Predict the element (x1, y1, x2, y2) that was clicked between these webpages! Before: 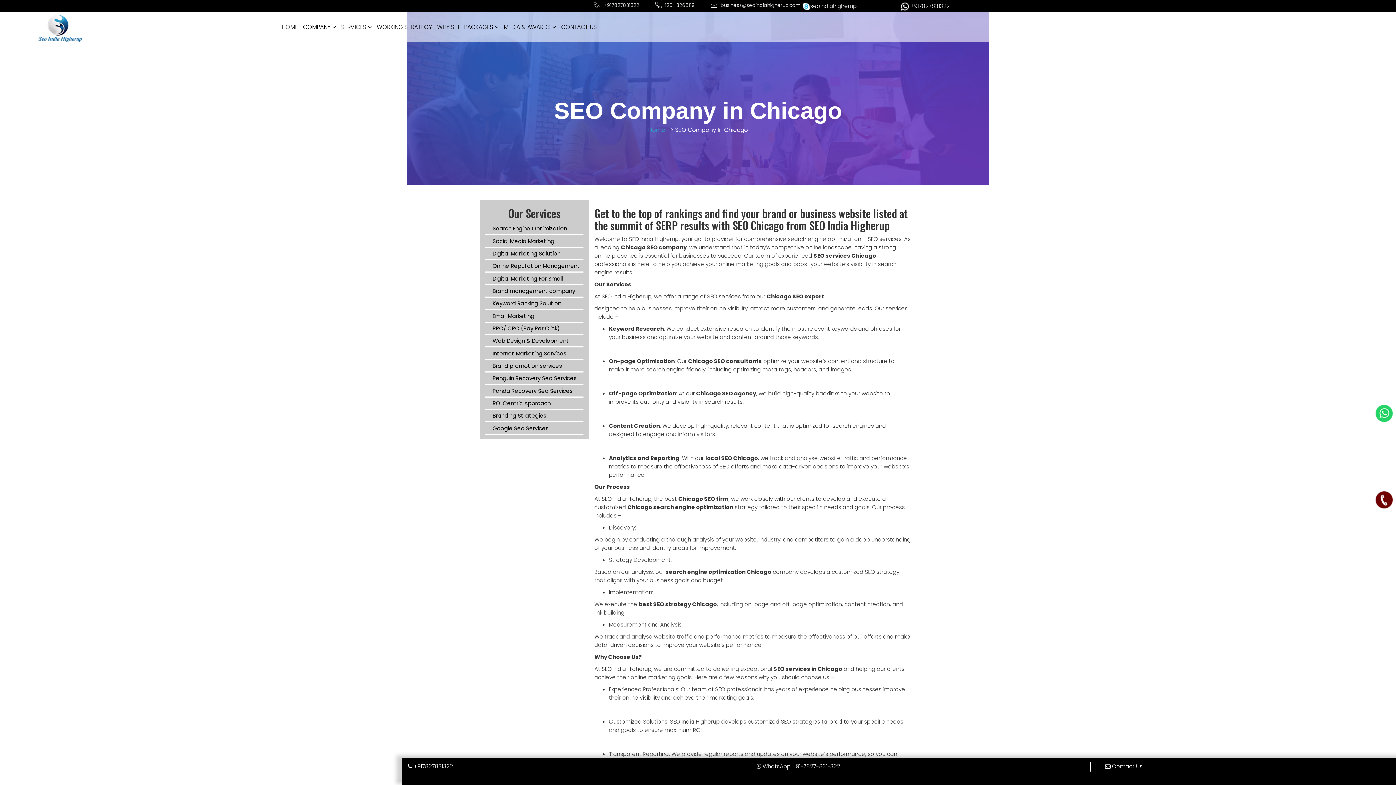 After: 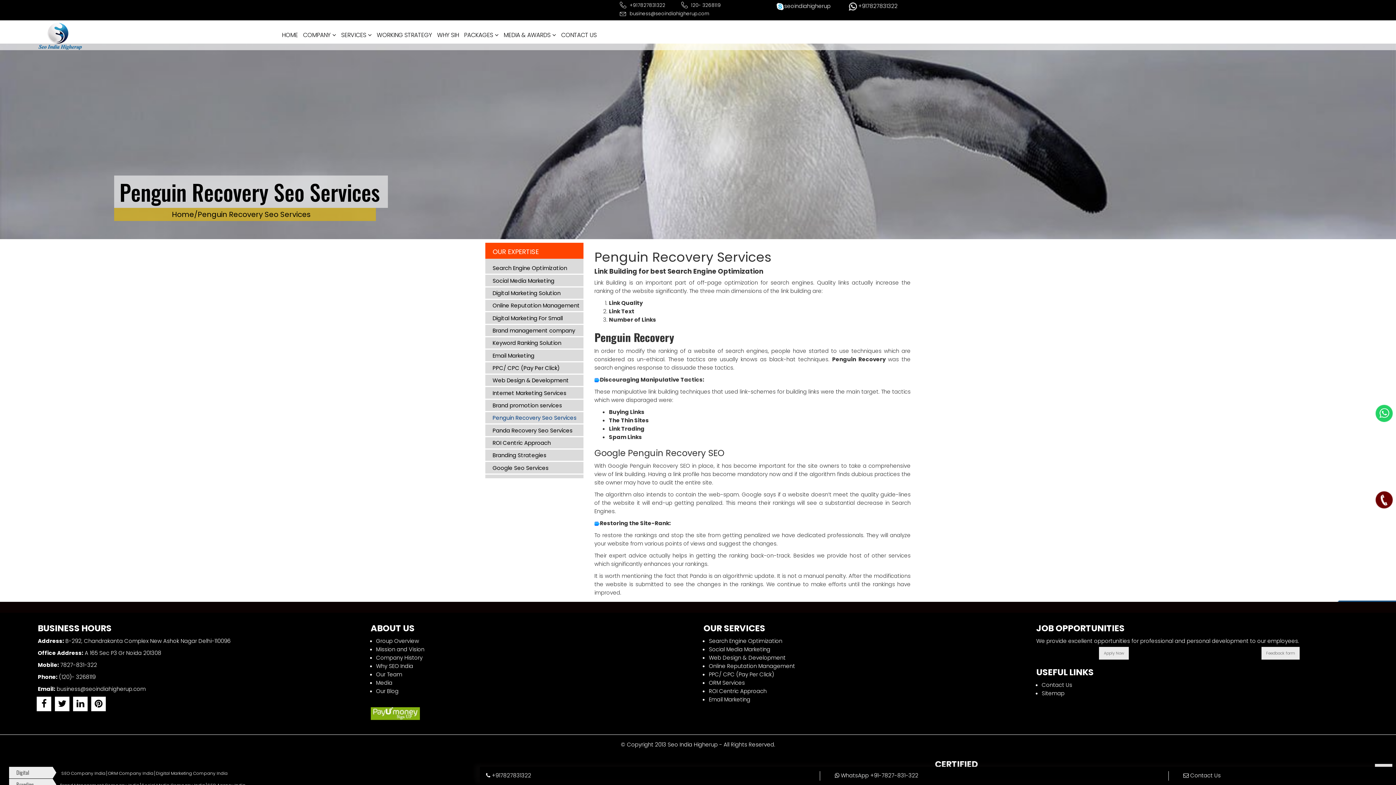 Action: label: Penguin Recovery Seo Services bbox: (492, 374, 583, 382)